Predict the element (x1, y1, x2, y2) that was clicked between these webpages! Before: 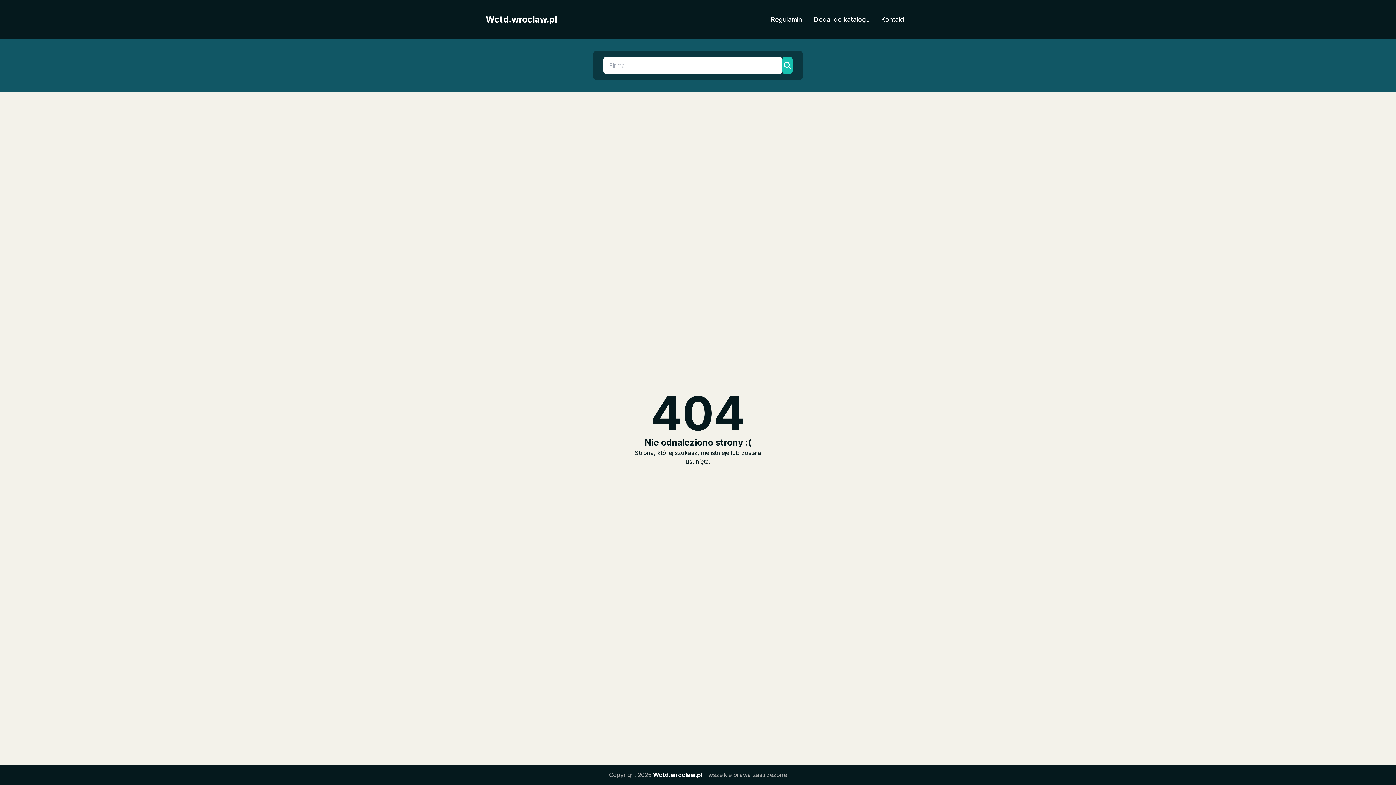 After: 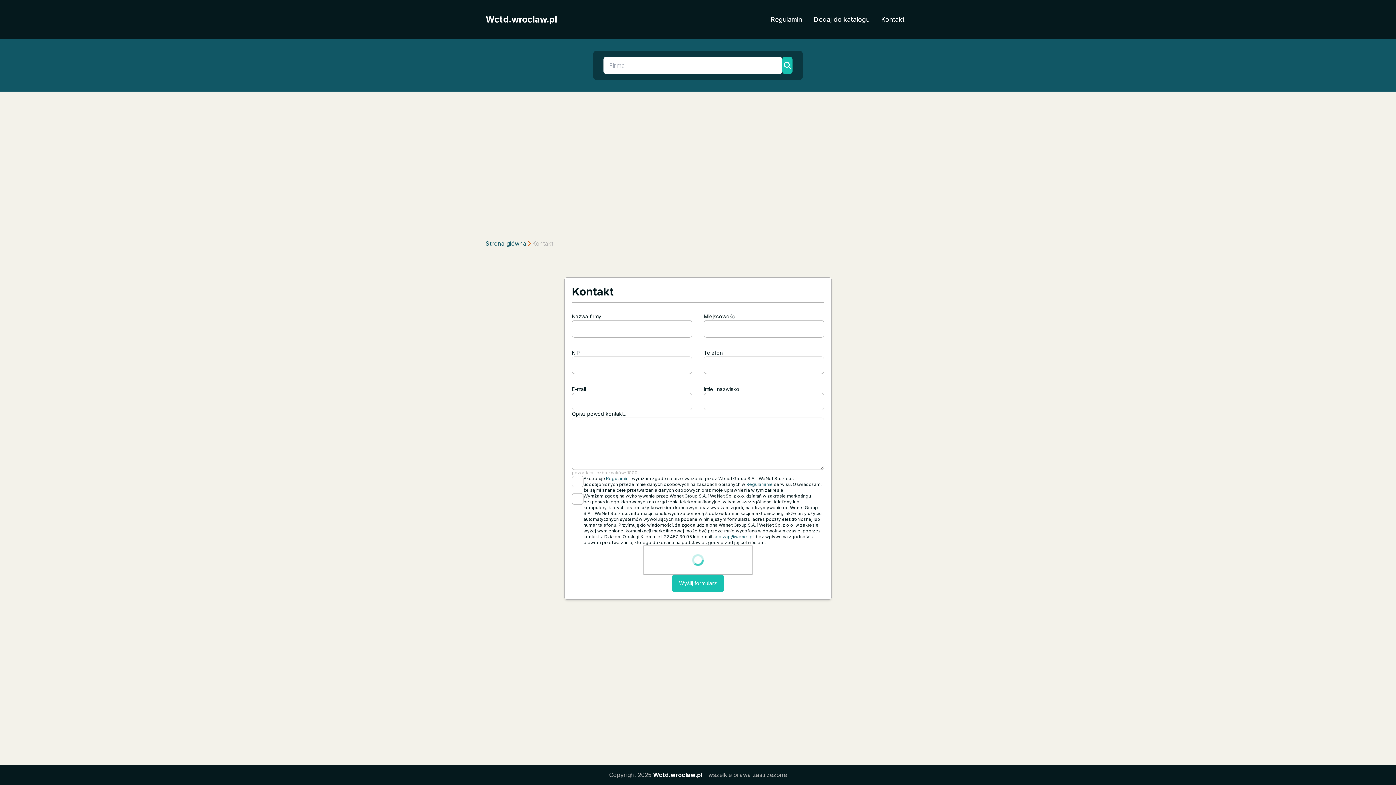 Action: bbox: (875, 11, 910, 27) label: Kontakt